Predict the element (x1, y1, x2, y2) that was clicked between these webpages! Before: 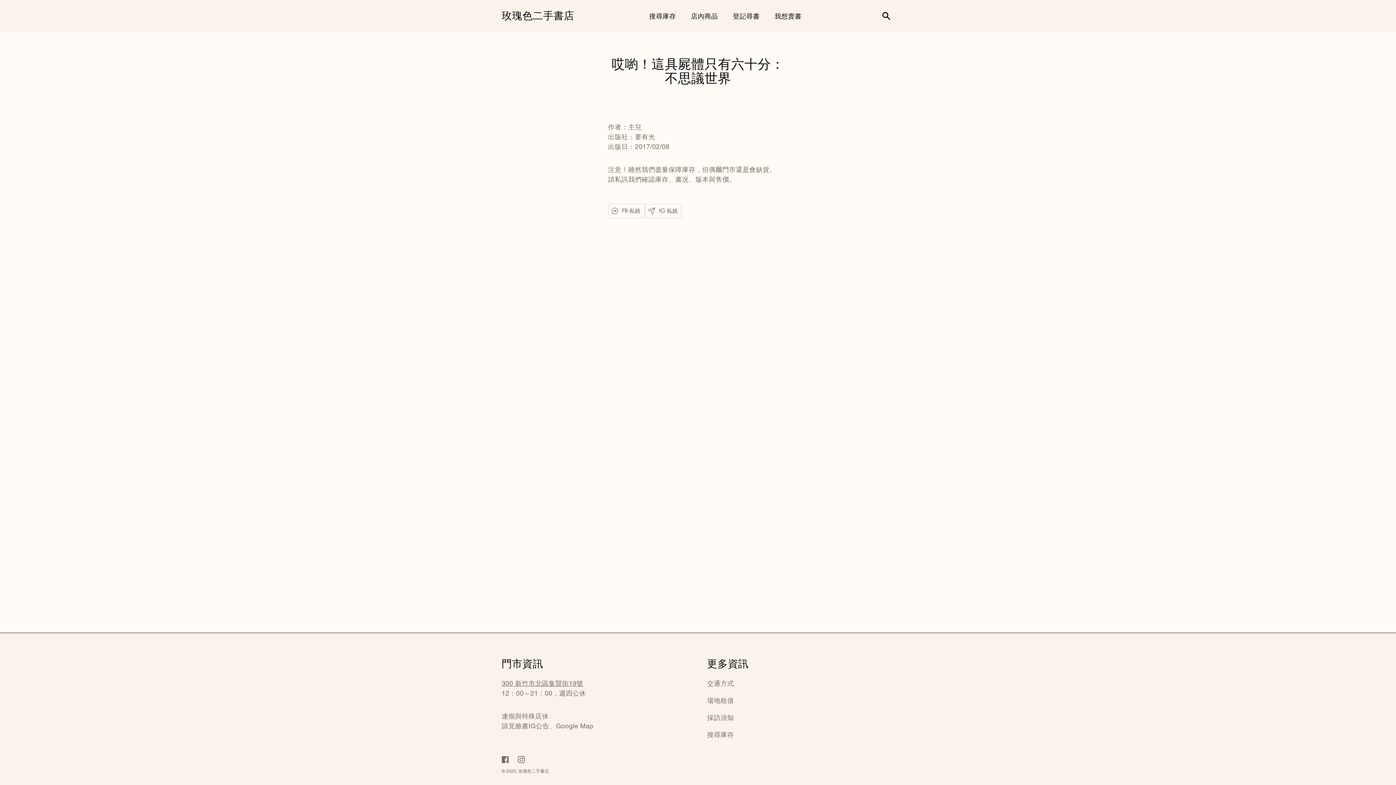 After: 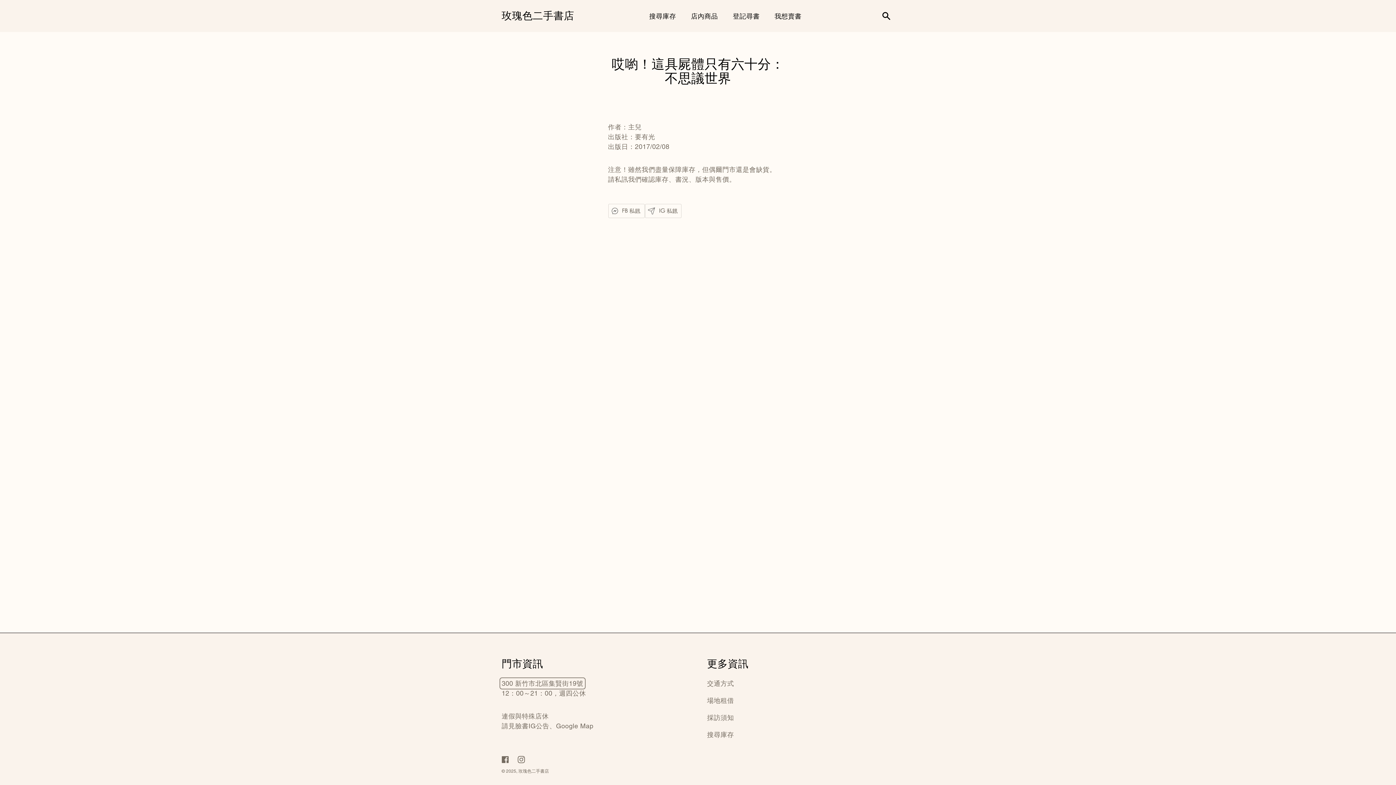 Action: bbox: (501, 680, 583, 687) label: 300 新竹市北區集賢街19號